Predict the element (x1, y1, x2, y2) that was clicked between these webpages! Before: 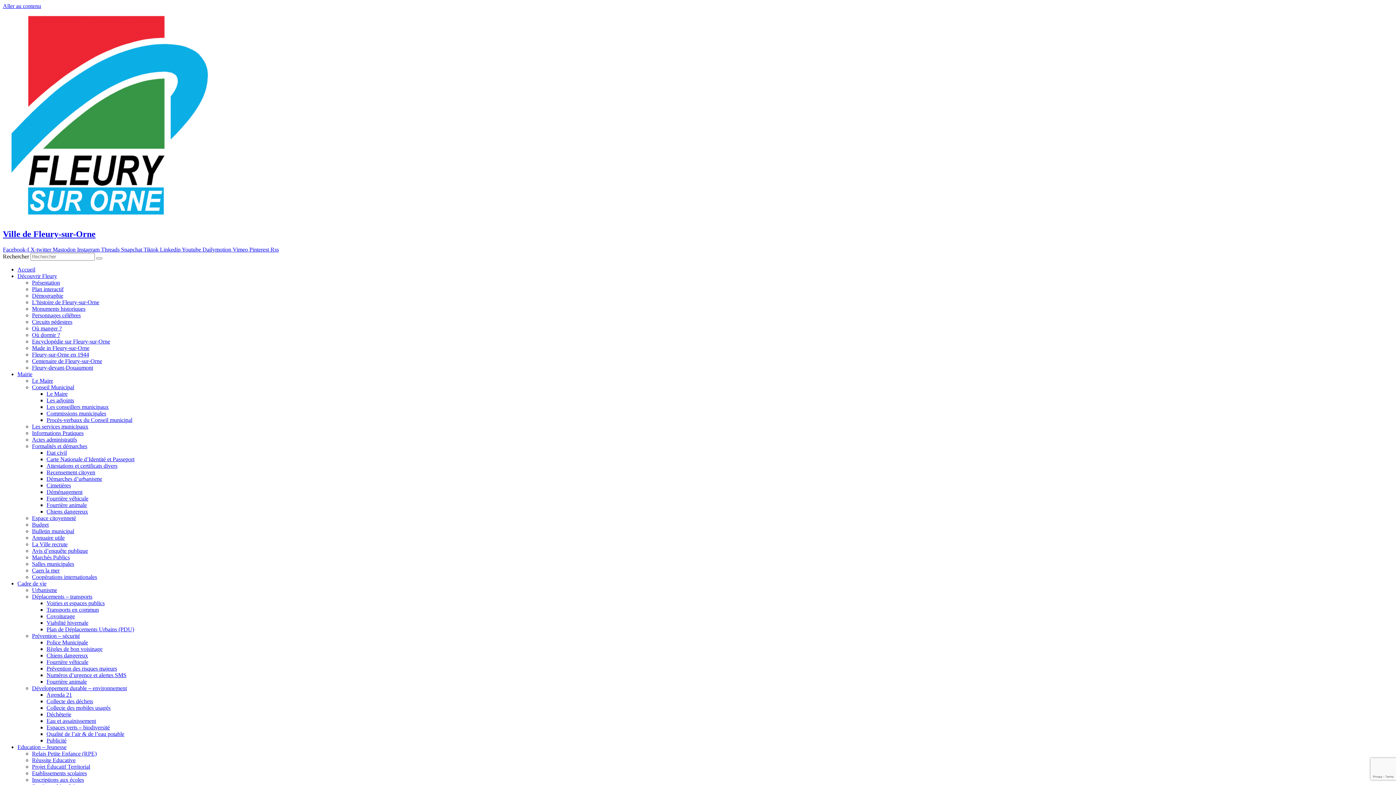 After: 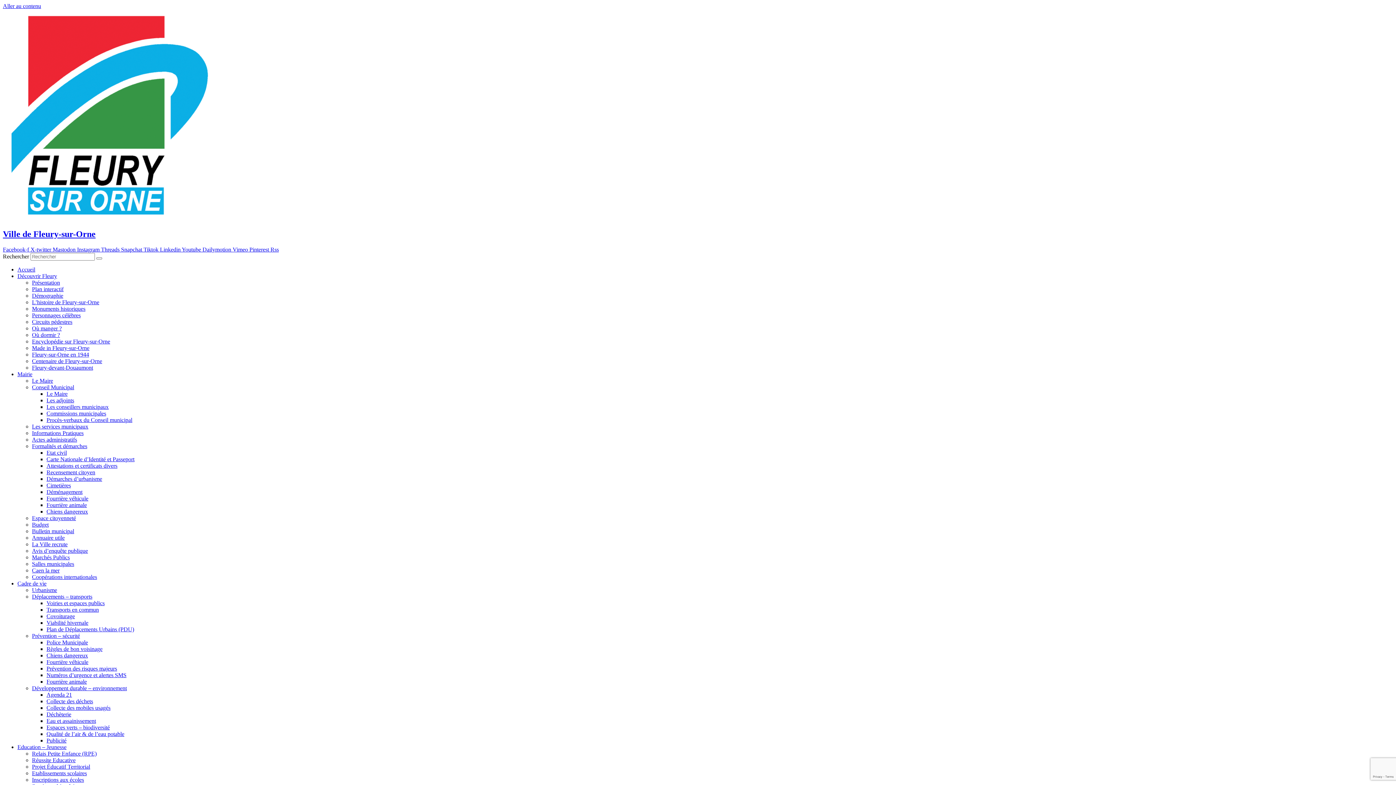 Action: label: Attestations et certificats divers bbox: (46, 462, 117, 469)